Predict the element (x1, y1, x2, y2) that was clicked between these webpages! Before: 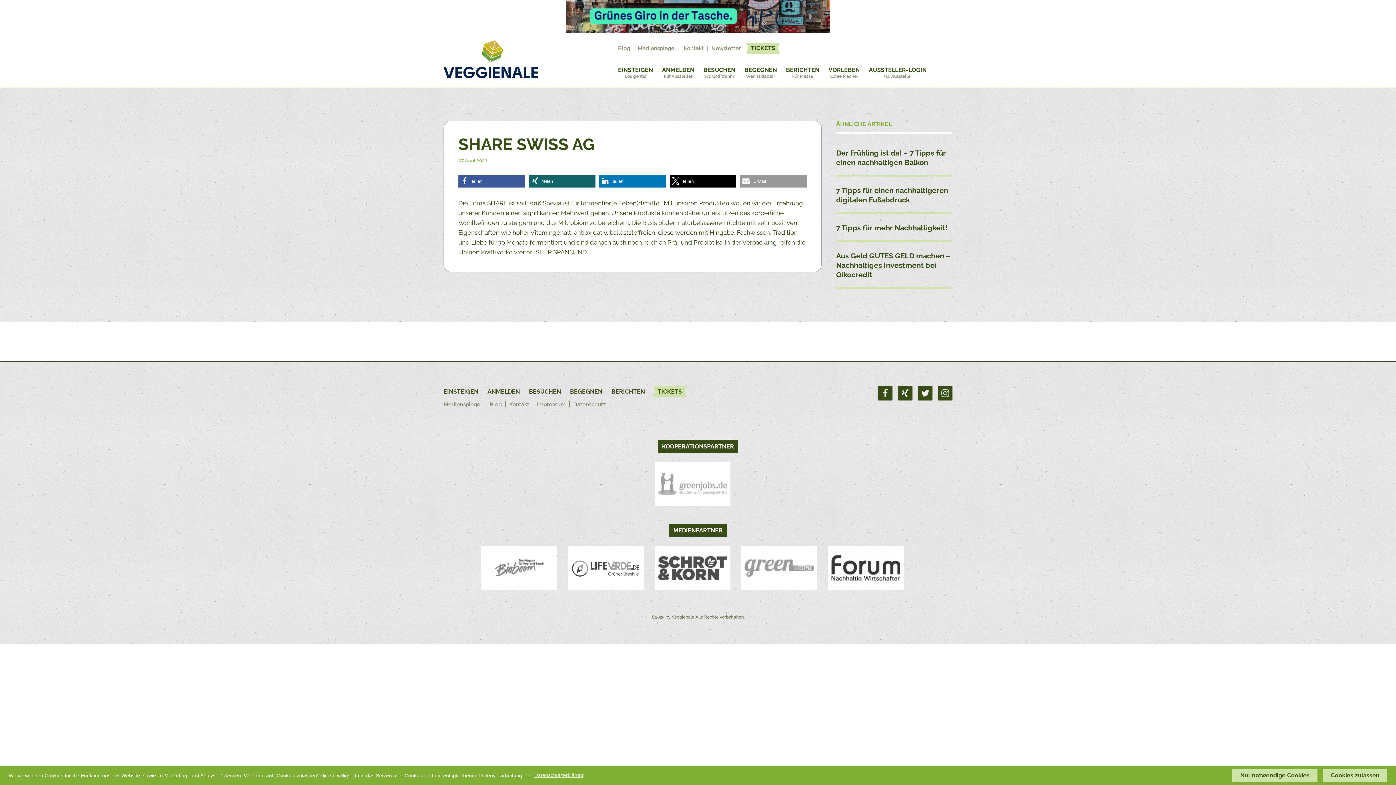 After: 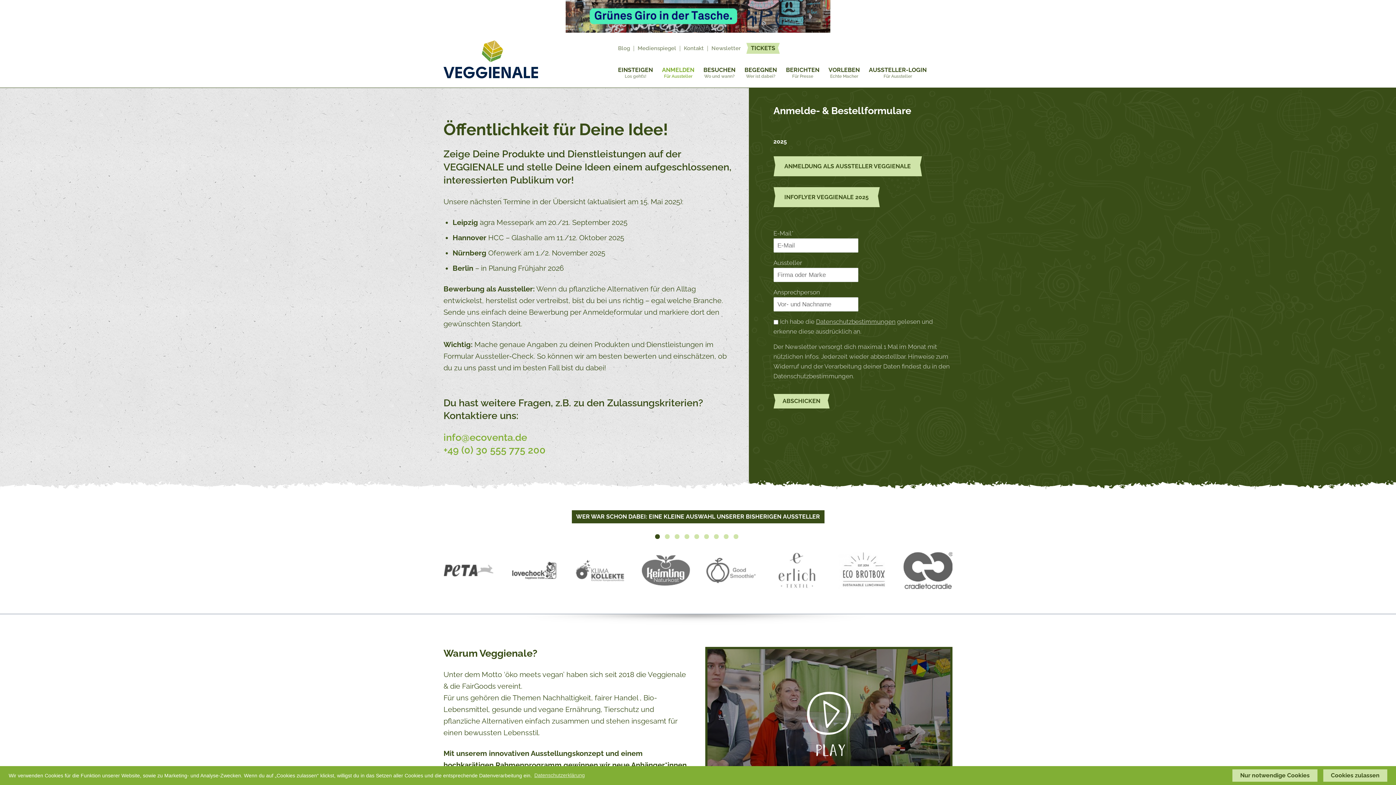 Action: label: ANMELDEN bbox: (487, 388, 520, 395)